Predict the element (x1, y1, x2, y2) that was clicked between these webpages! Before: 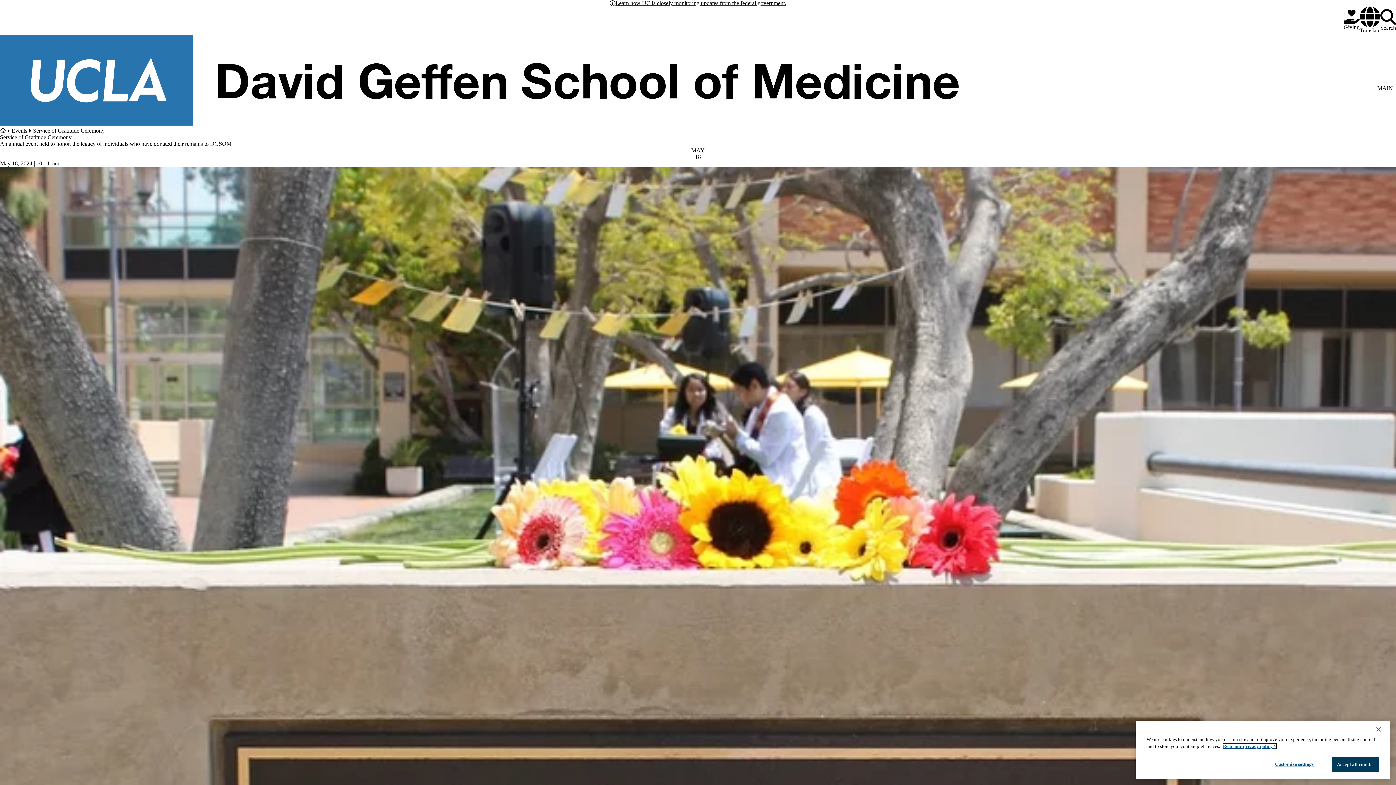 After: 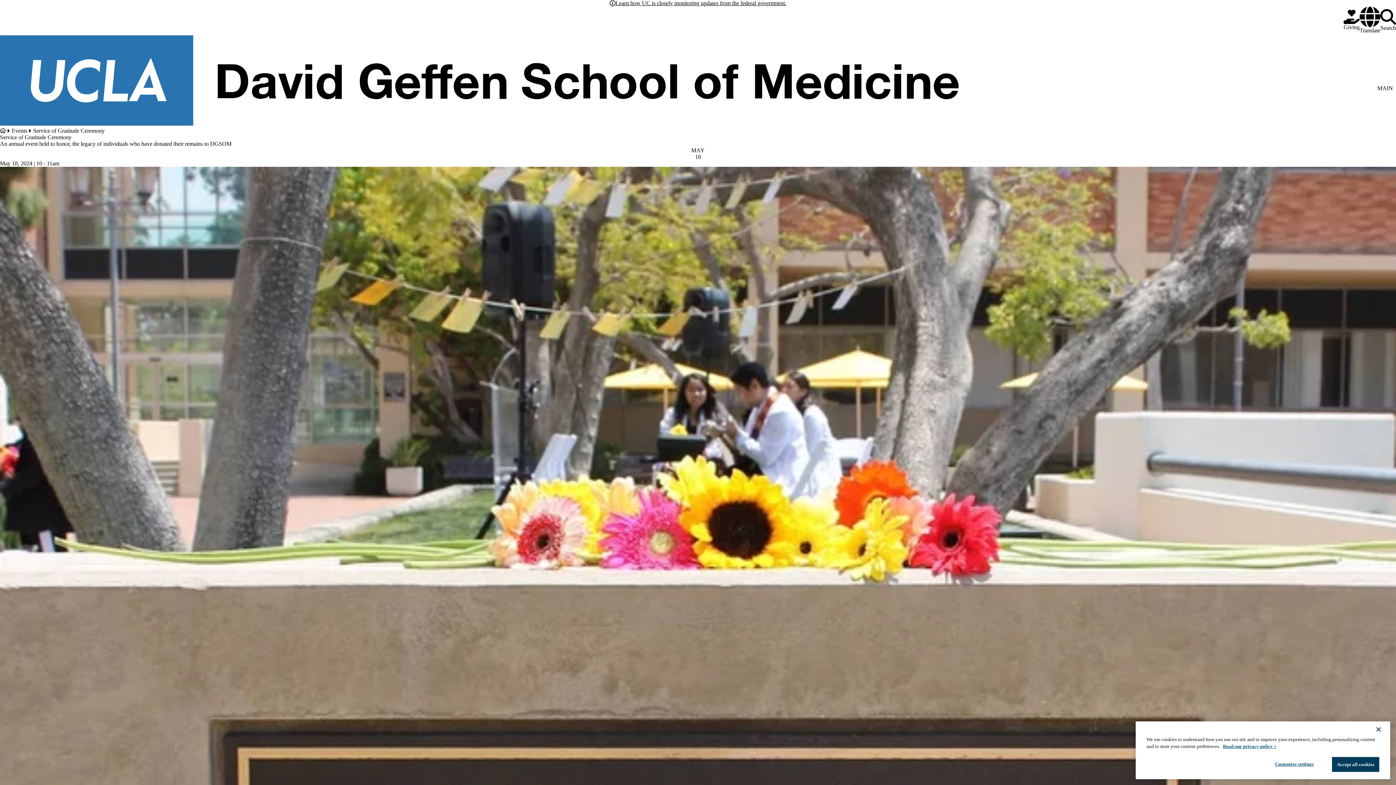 Action: bbox: (615, 0, 786, 6) label: Learn how UC is closely monitoring updates from the federal government.